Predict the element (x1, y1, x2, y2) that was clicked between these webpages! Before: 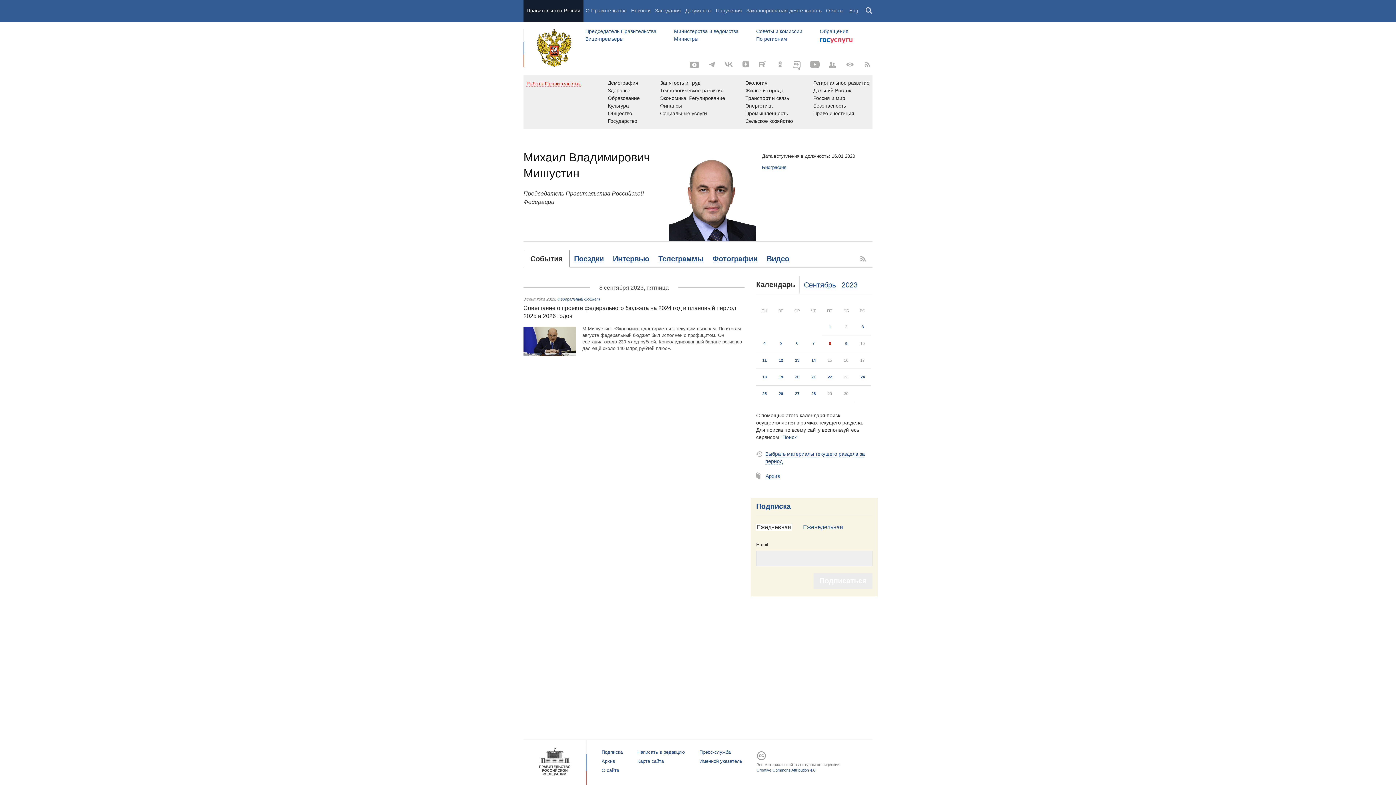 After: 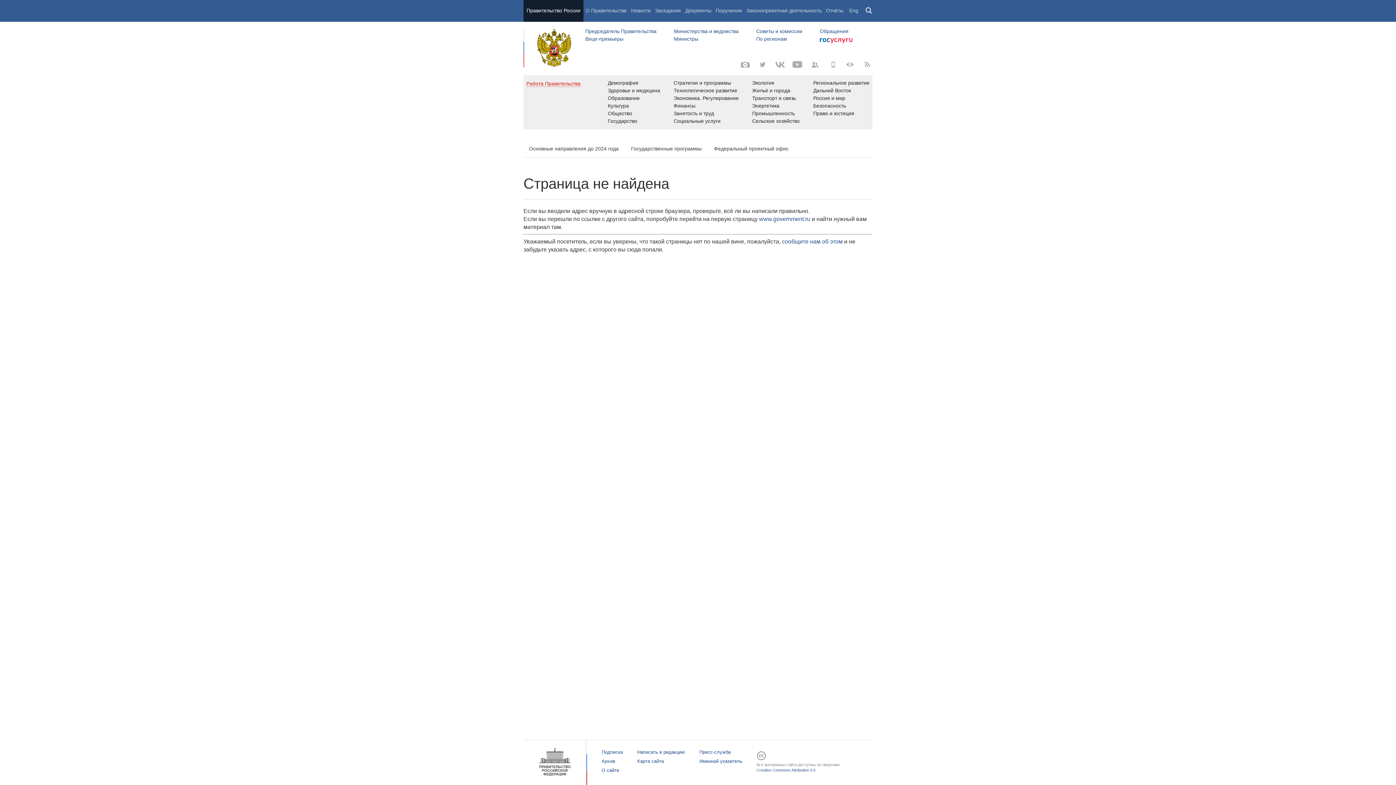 Action: label: "Поиск" bbox: (780, 434, 798, 440)